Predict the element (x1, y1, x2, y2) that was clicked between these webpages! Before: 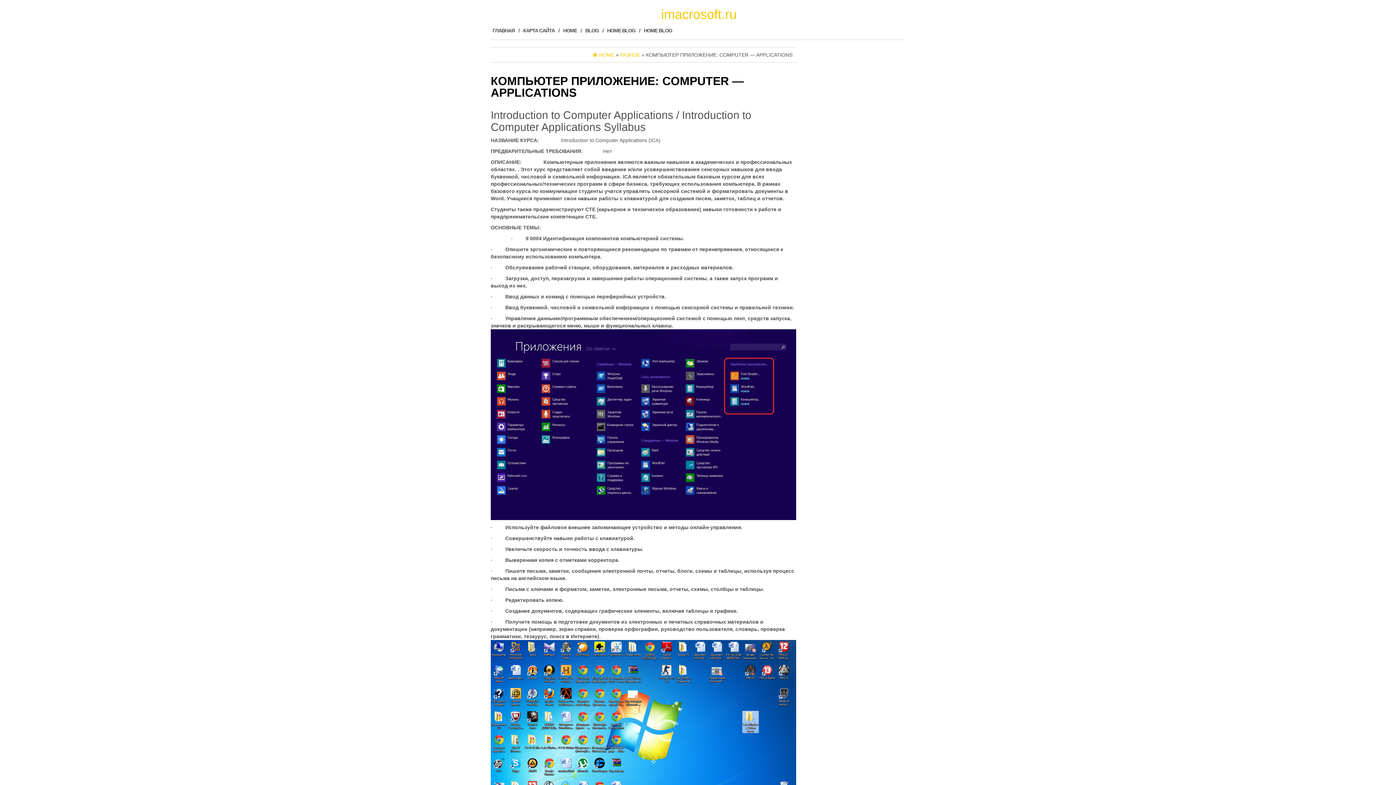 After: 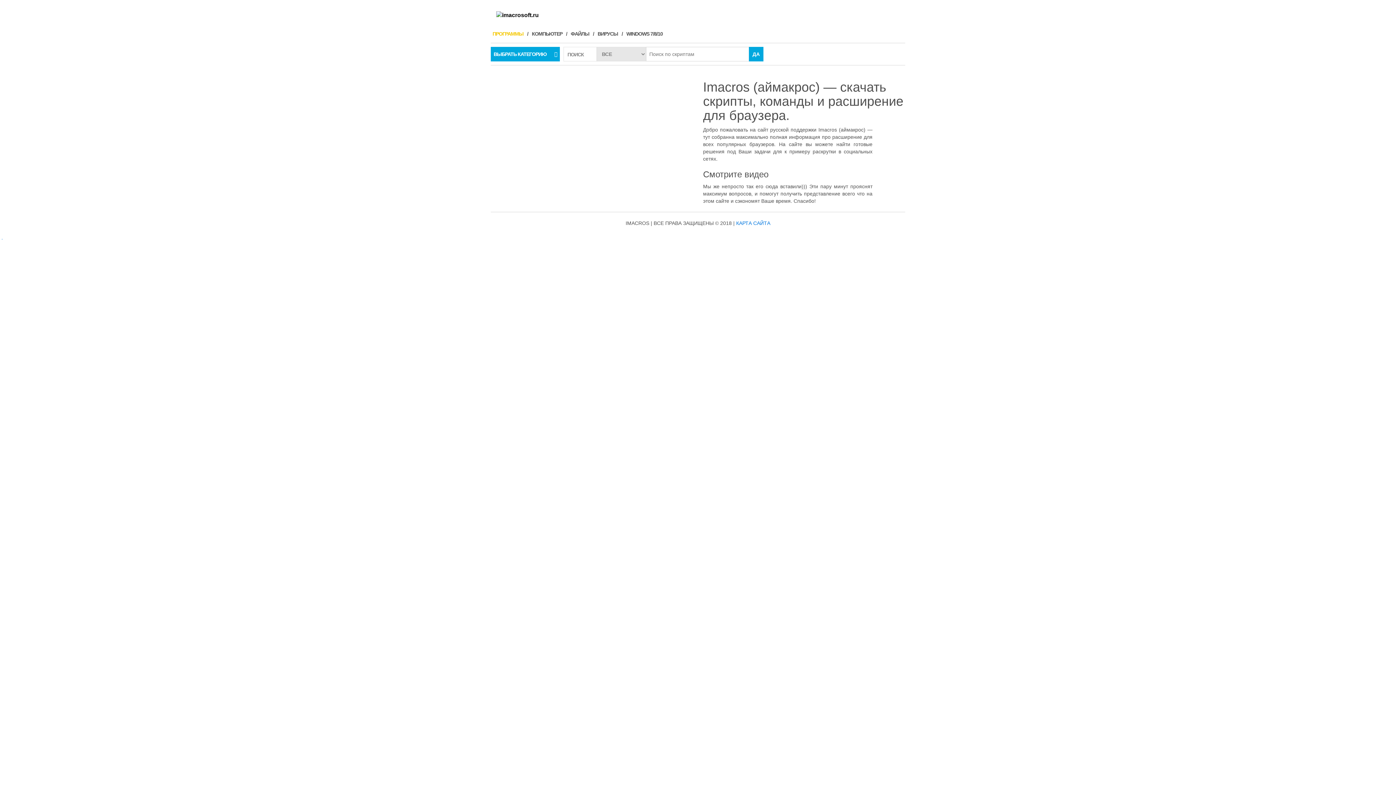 Action: bbox: (490, 21, 521, 39) label: ГЛАВНАЯ